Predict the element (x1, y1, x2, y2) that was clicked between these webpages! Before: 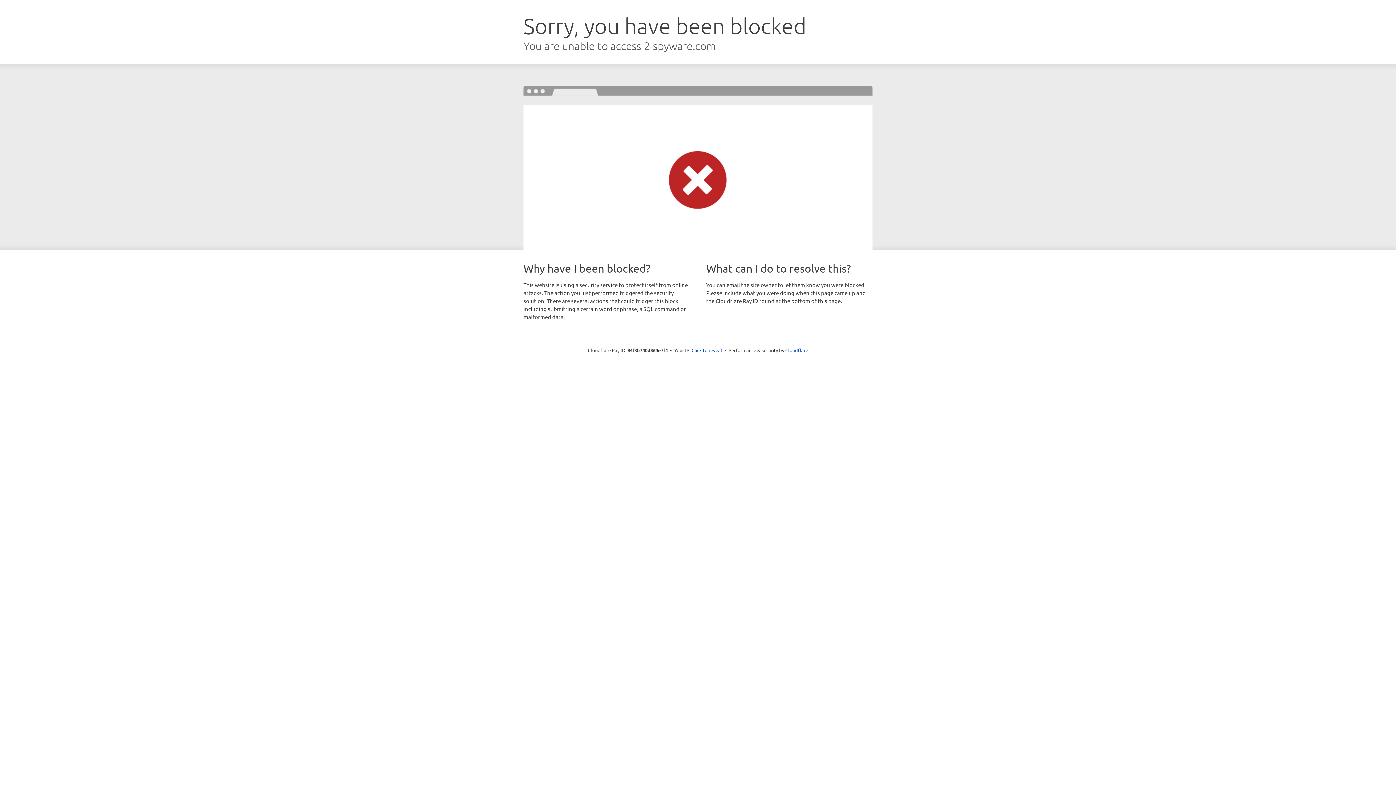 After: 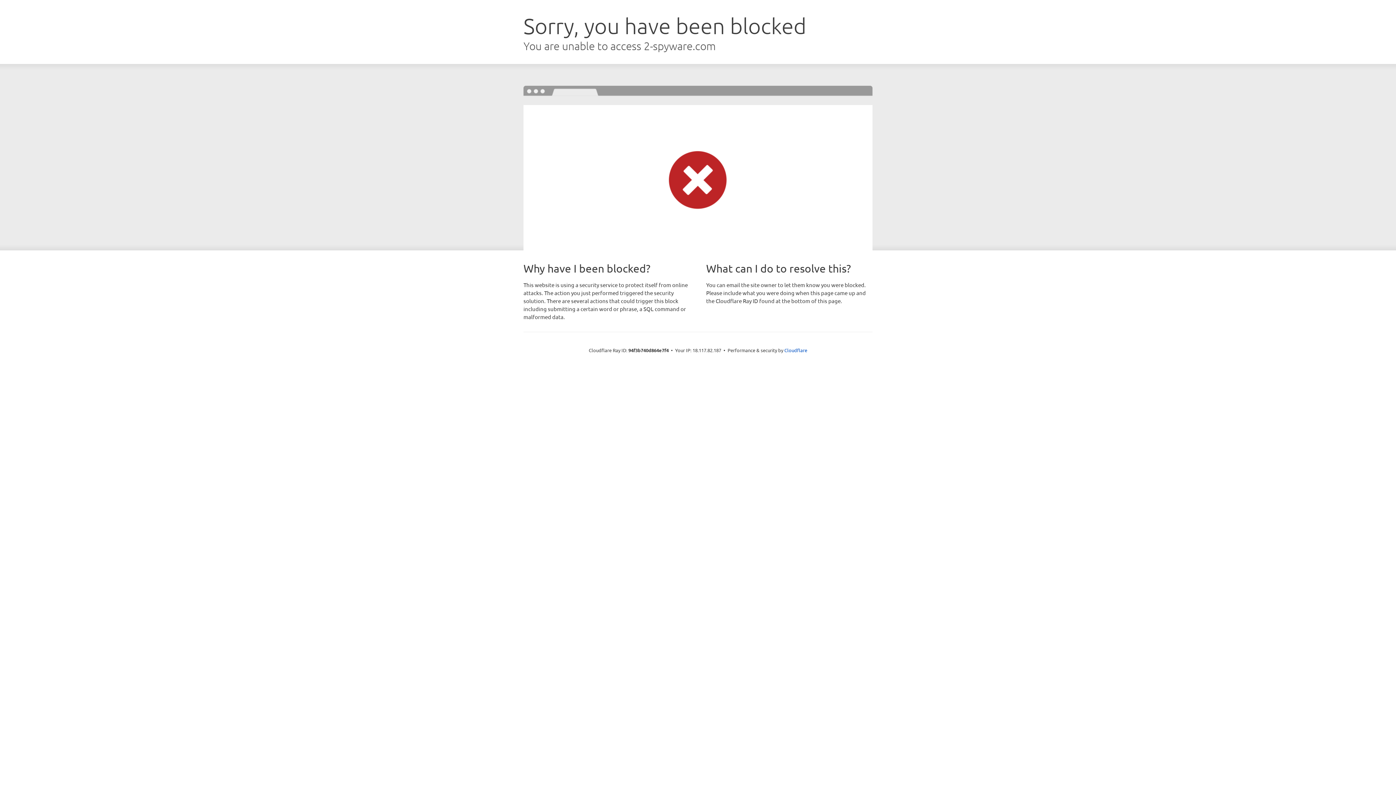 Action: bbox: (691, 346, 722, 353) label: Click to reveal